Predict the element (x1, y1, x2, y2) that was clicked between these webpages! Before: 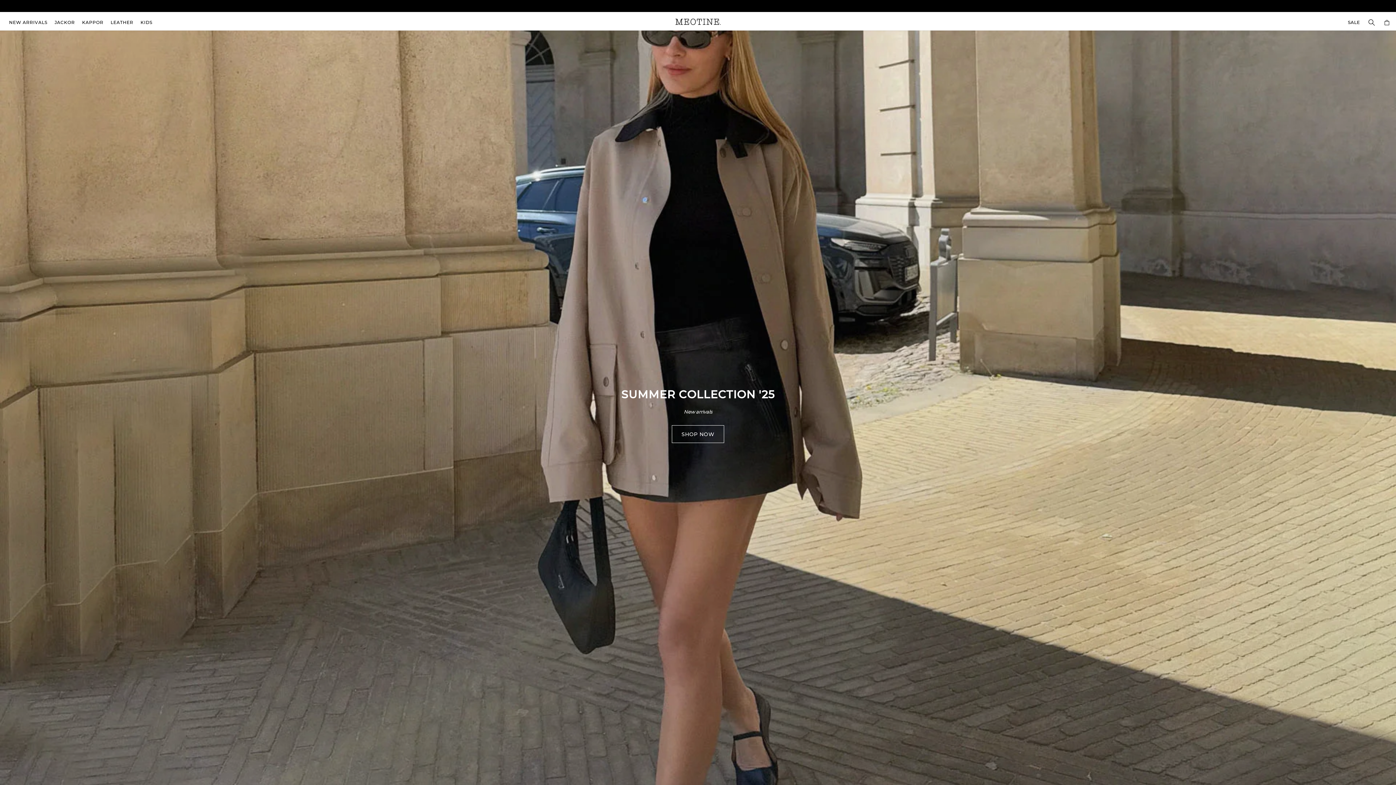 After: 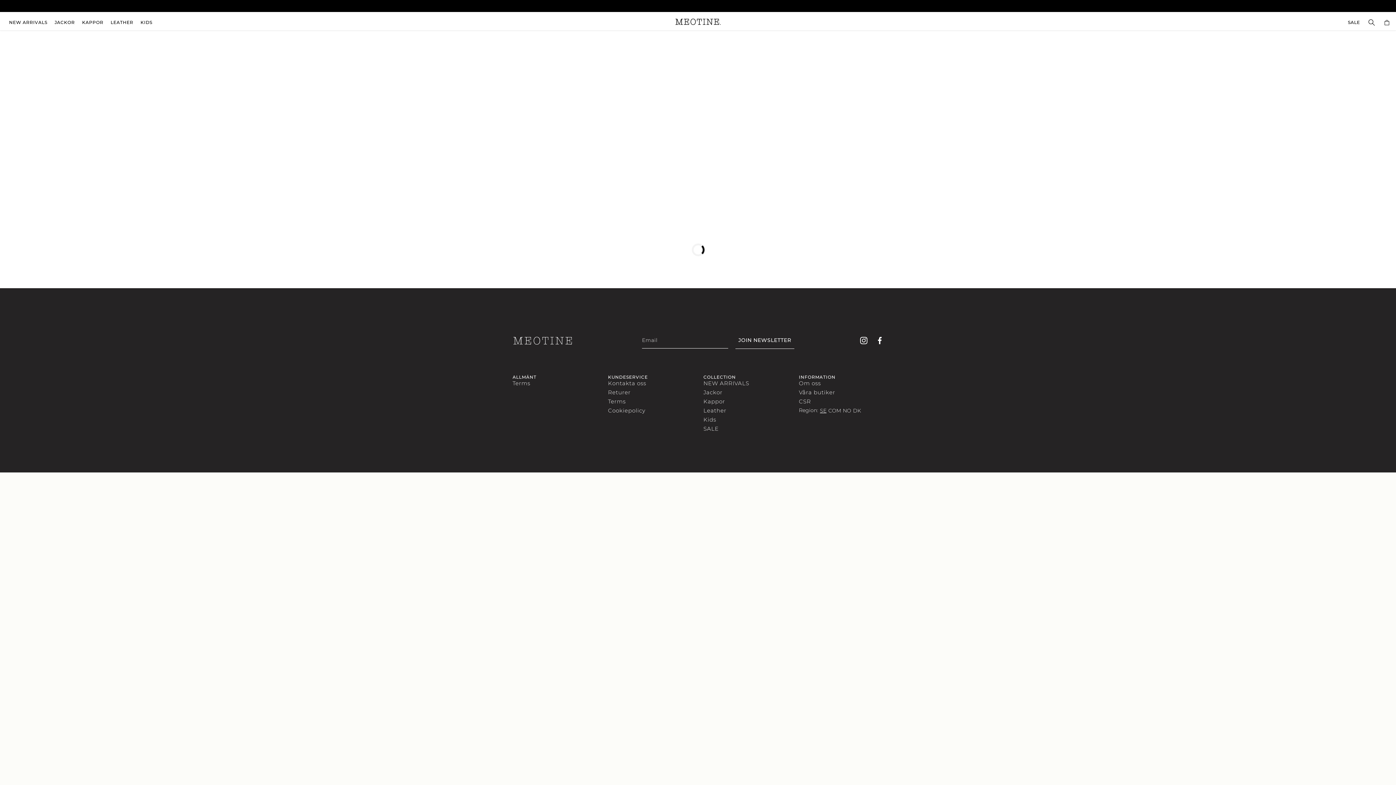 Action: bbox: (1344, 14, 1364, 30) label: SALE